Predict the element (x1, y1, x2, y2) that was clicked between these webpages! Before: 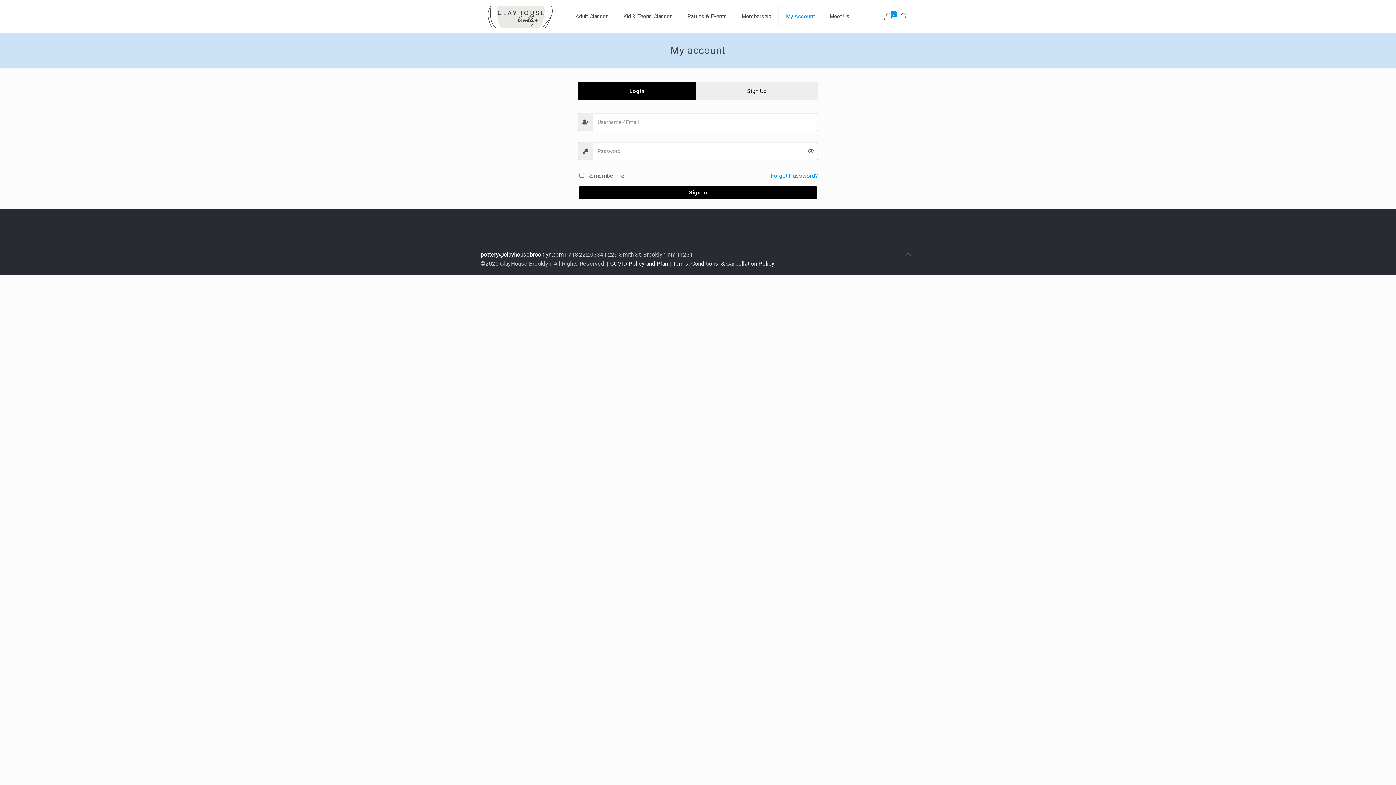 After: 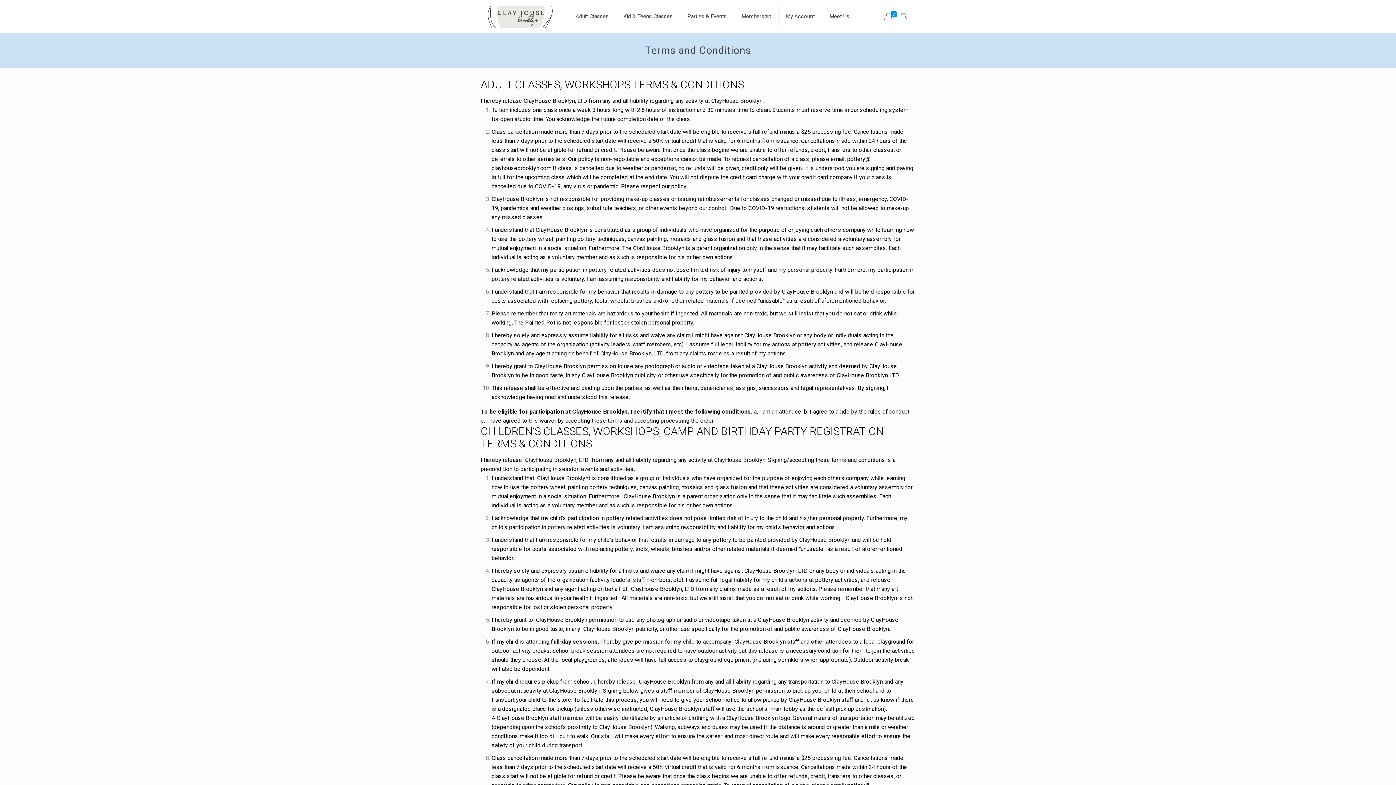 Action: label: Terms, Conditions, & Cancellation Policy bbox: (672, 260, 774, 267)